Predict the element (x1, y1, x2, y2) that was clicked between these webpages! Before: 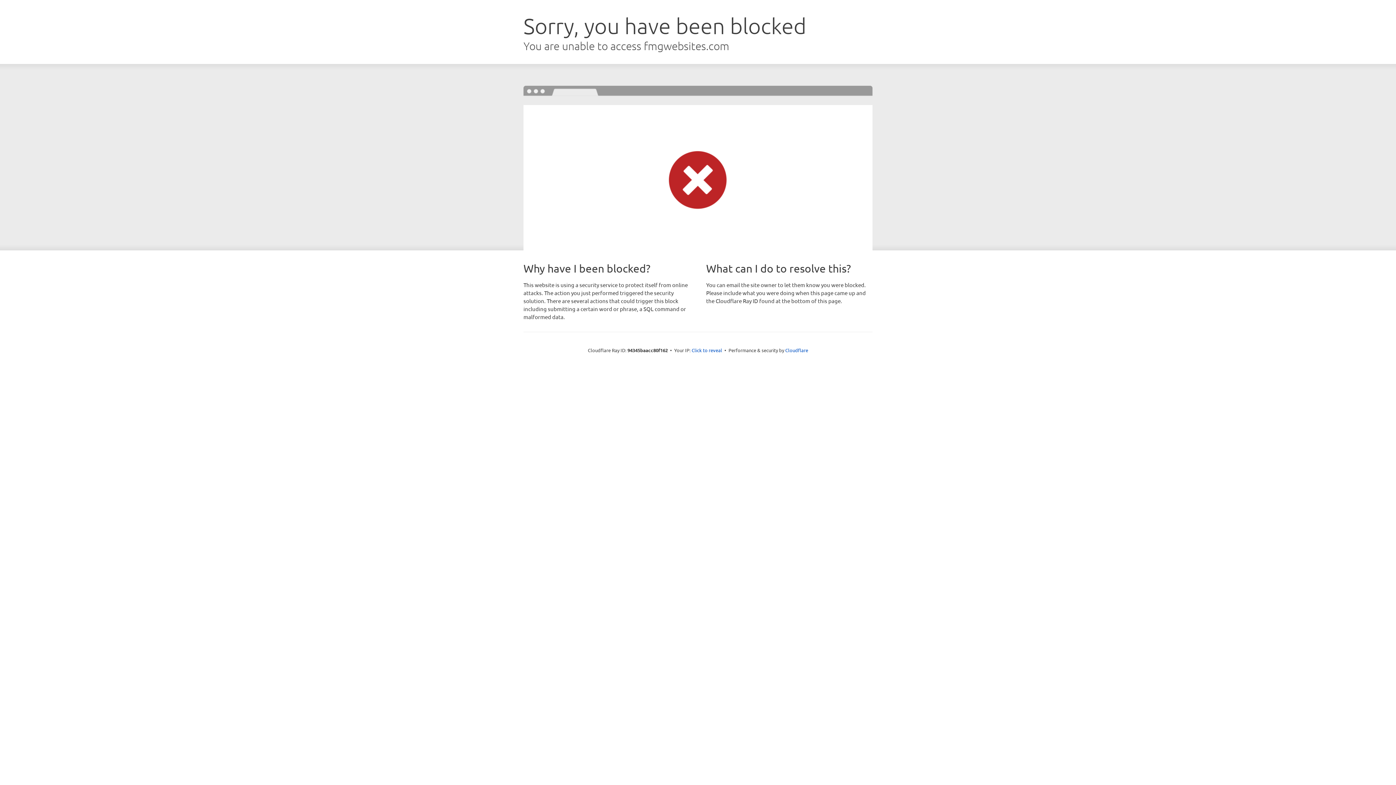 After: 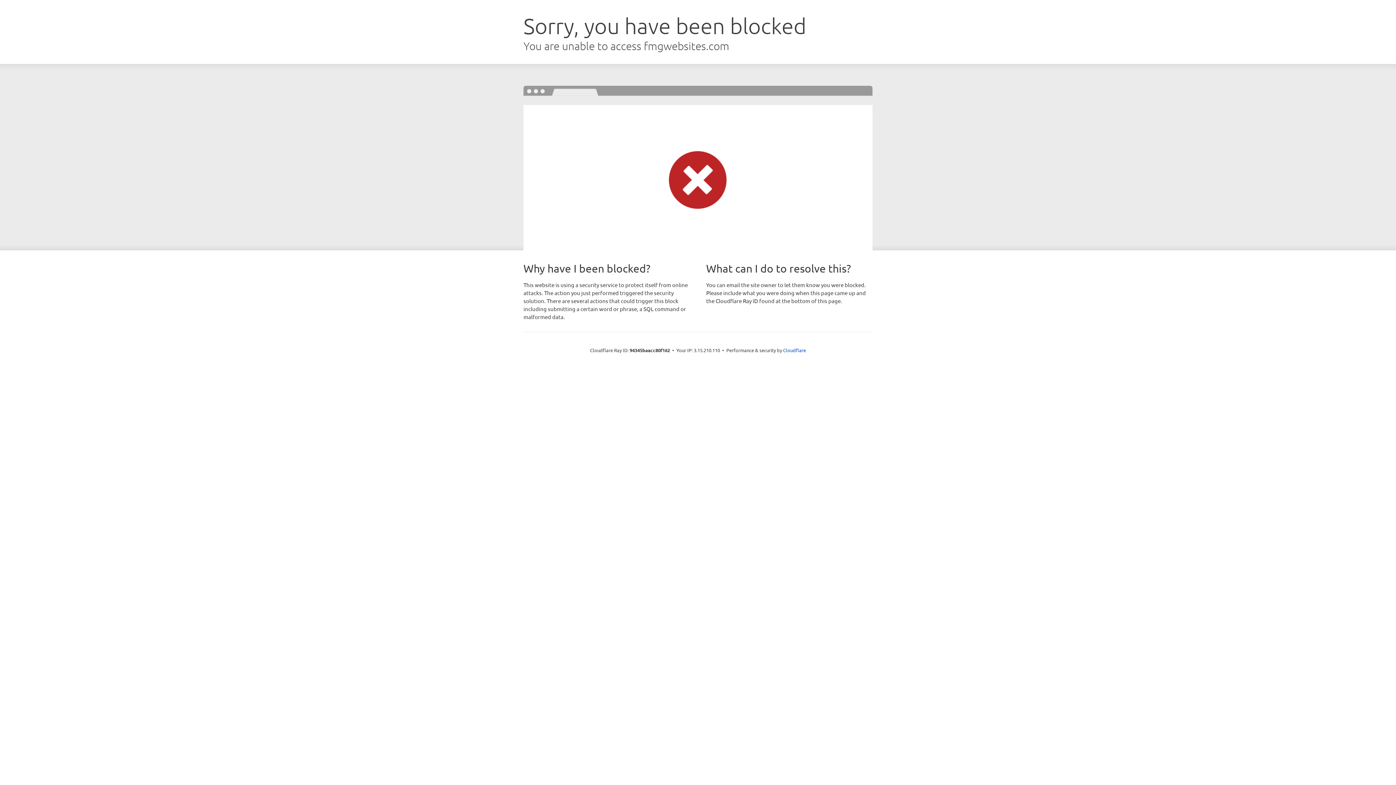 Action: bbox: (691, 346, 722, 353) label: Click to reveal